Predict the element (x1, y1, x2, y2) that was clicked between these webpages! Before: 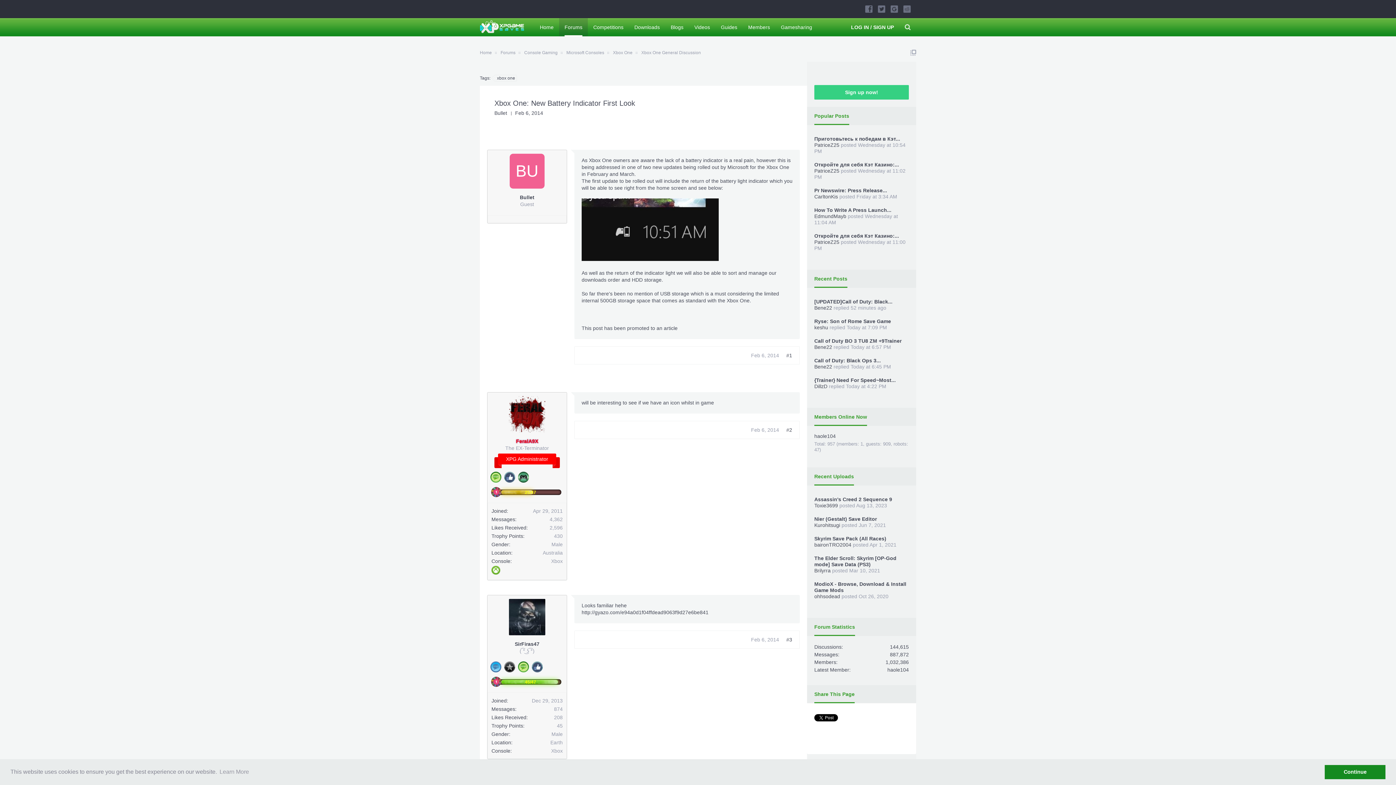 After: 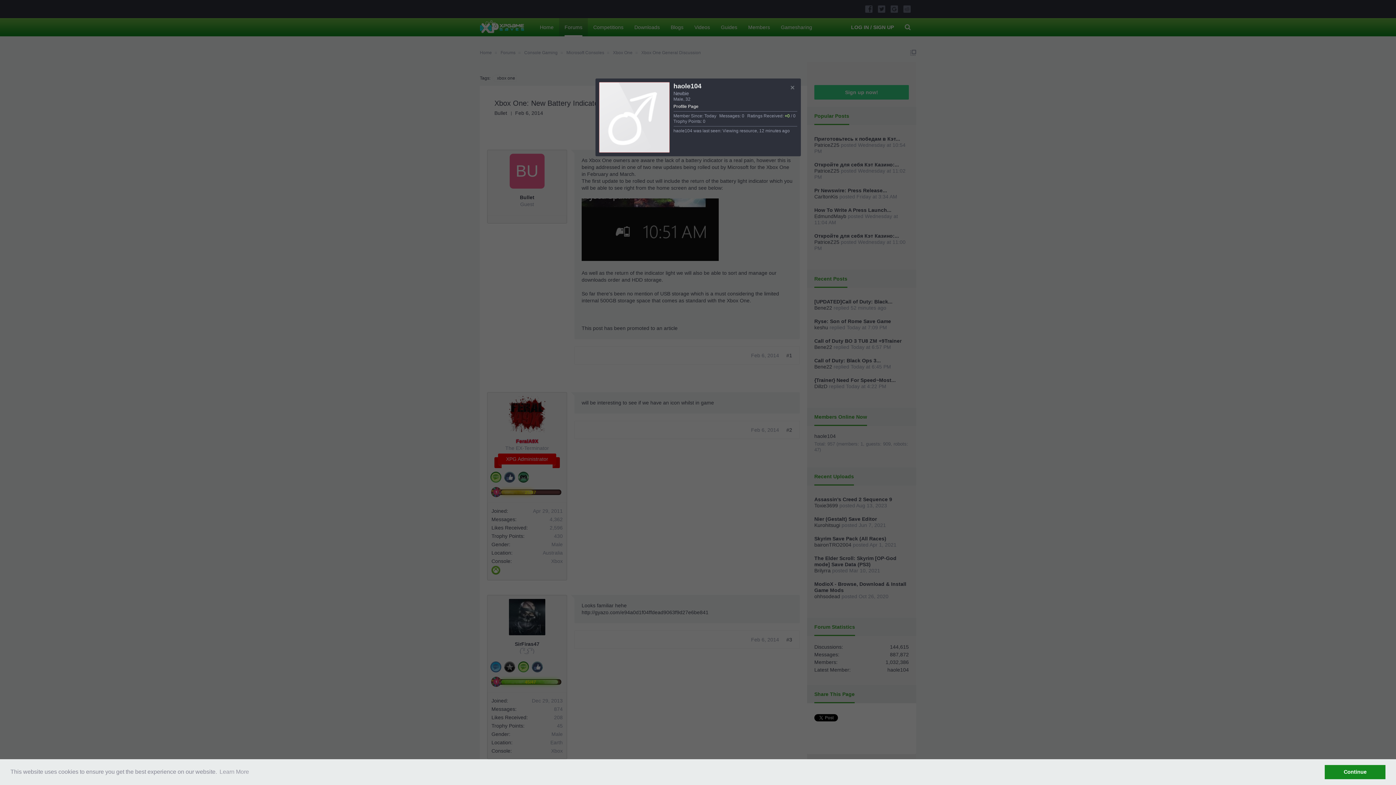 Action: bbox: (814, 433, 836, 439) label: haole104